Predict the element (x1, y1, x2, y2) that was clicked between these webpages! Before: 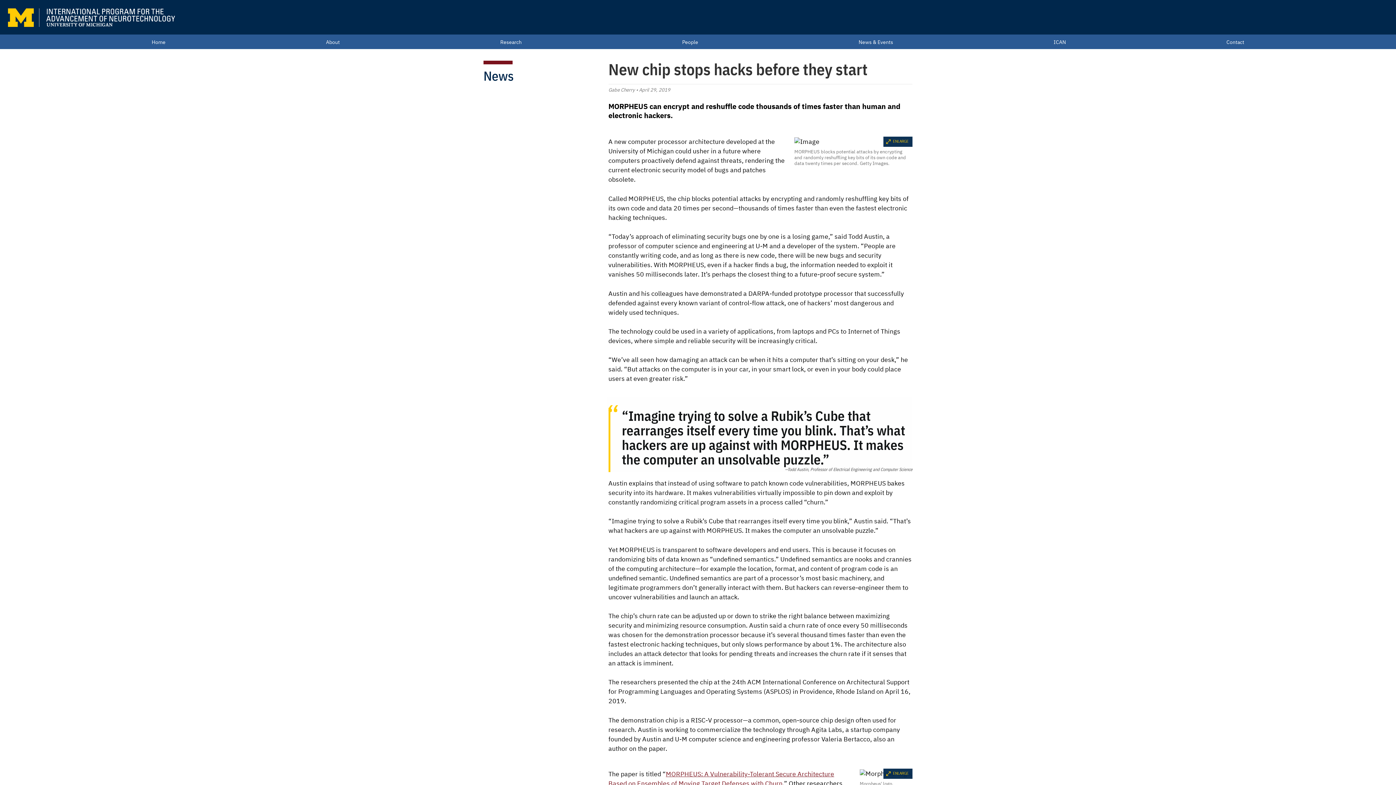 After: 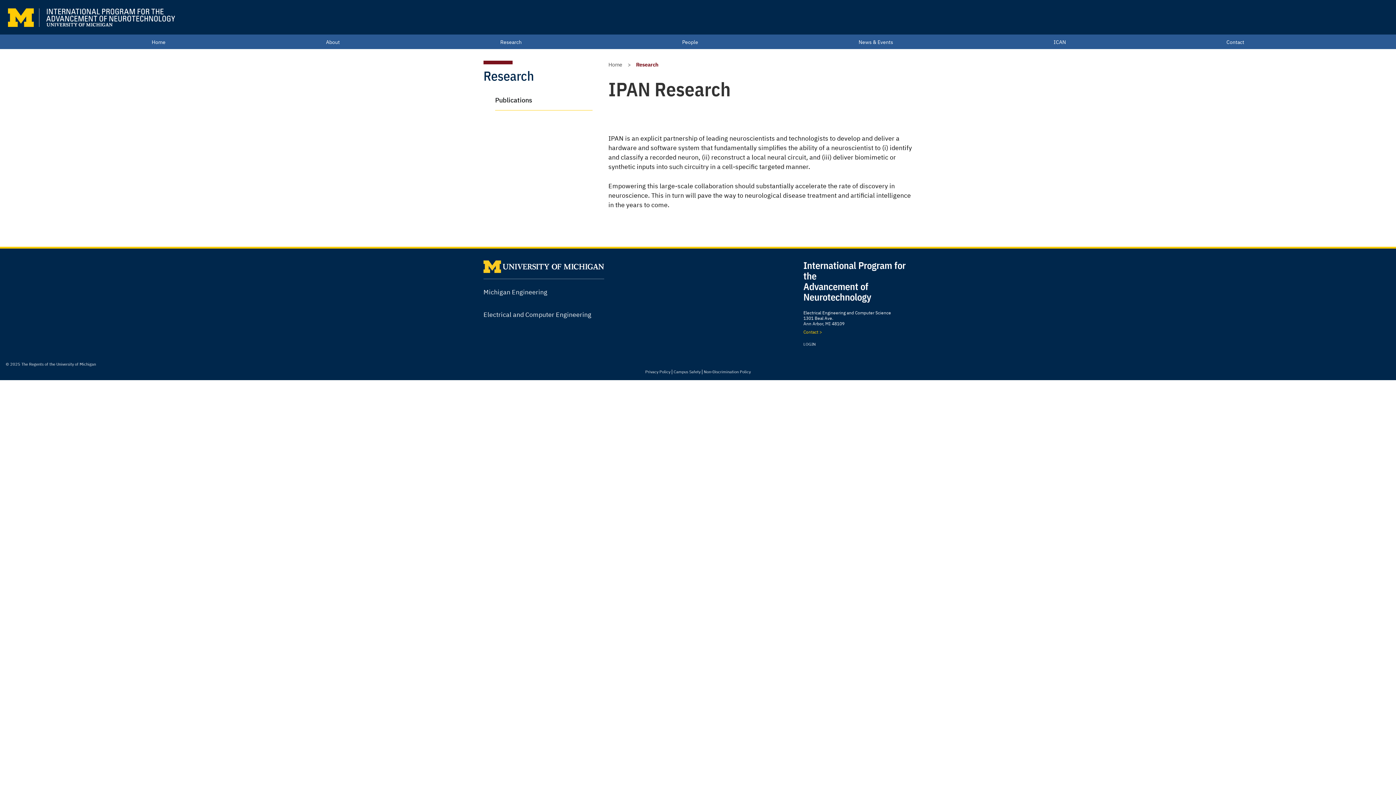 Action: bbox: (500, 34, 521, 49) label: Research